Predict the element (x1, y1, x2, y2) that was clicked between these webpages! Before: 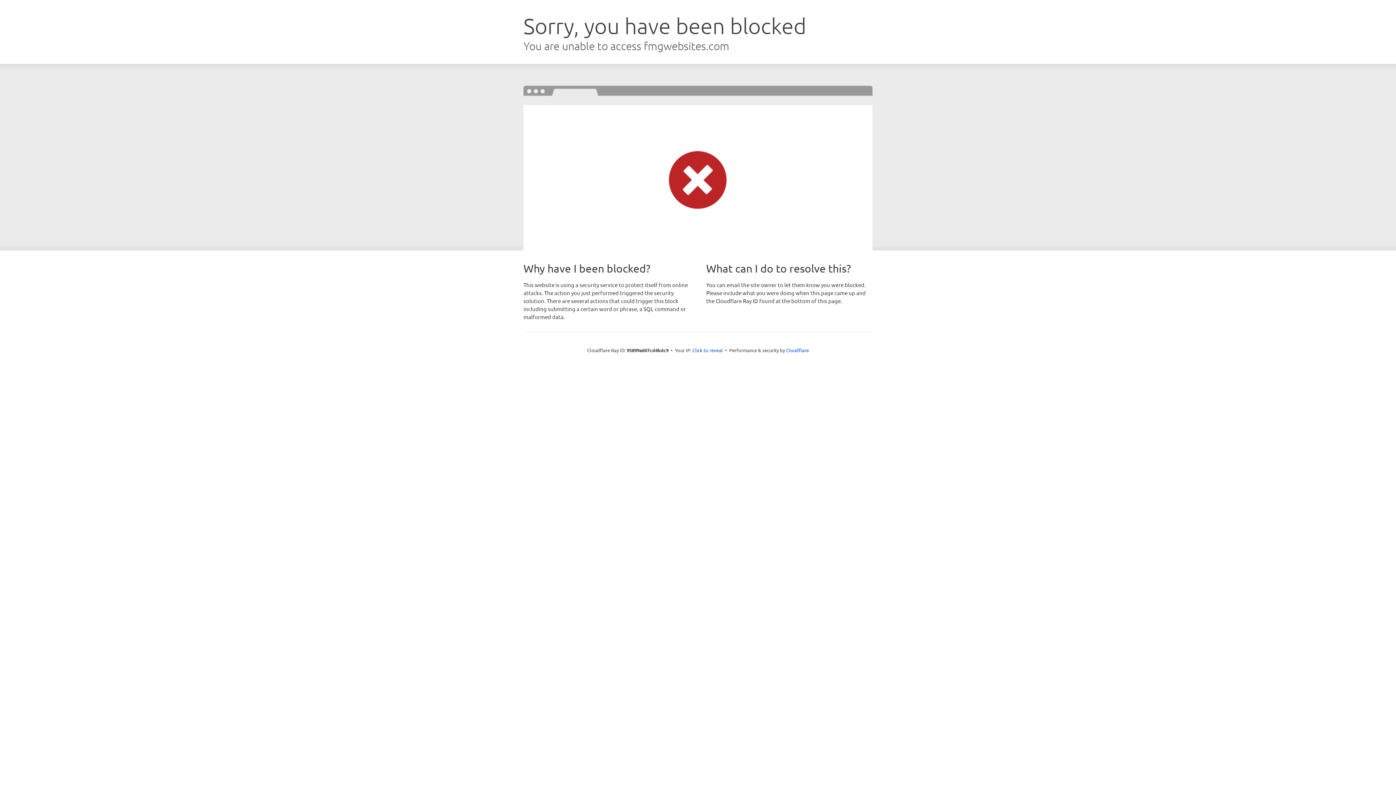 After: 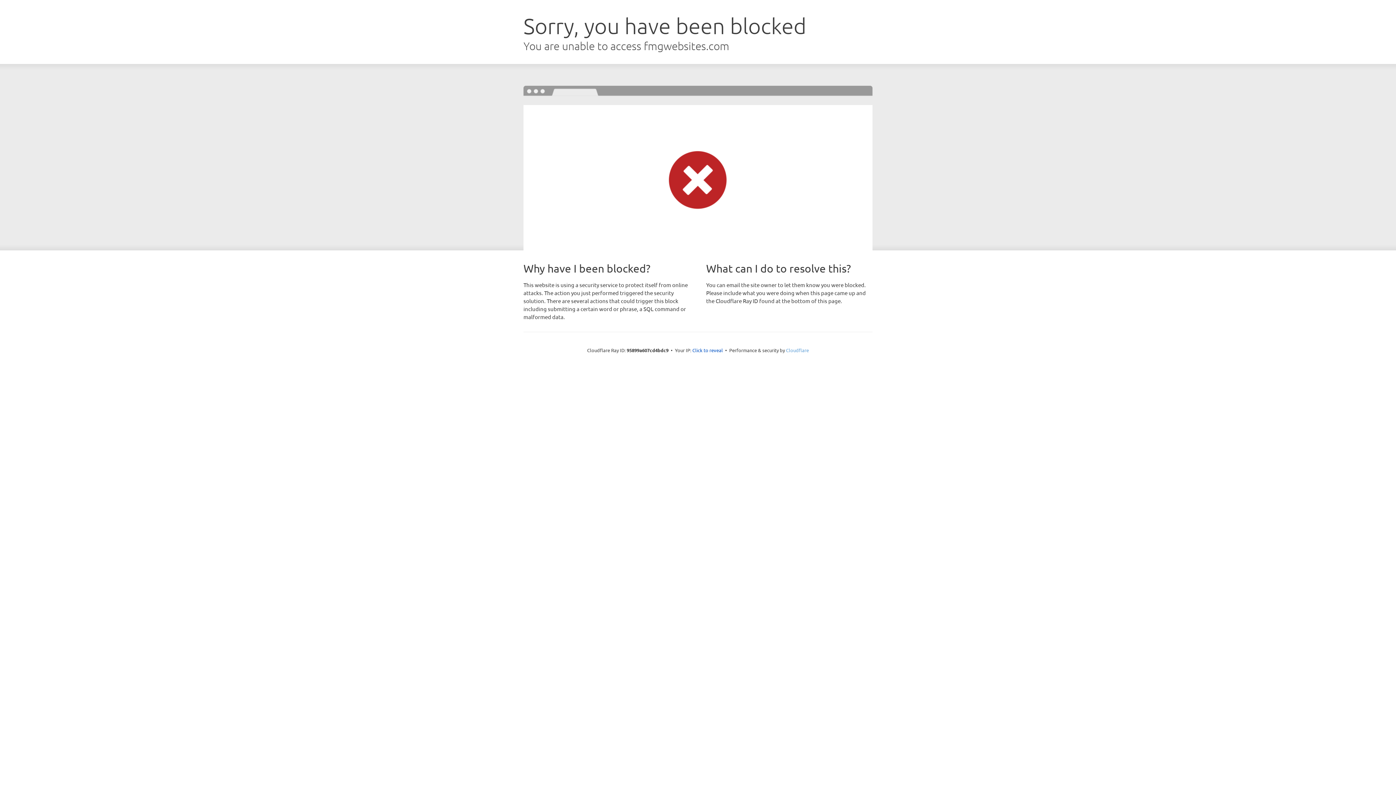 Action: bbox: (786, 347, 809, 353) label: Cloudflare